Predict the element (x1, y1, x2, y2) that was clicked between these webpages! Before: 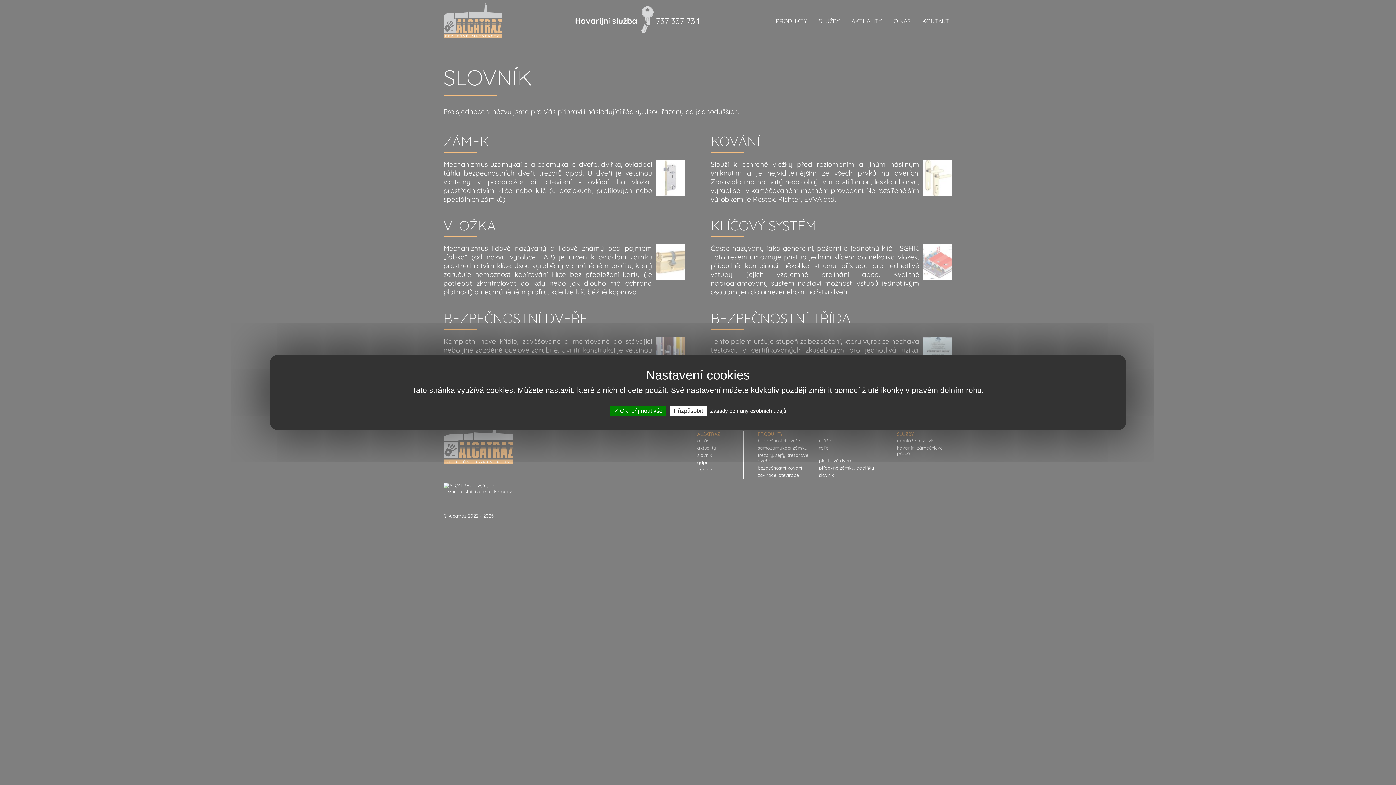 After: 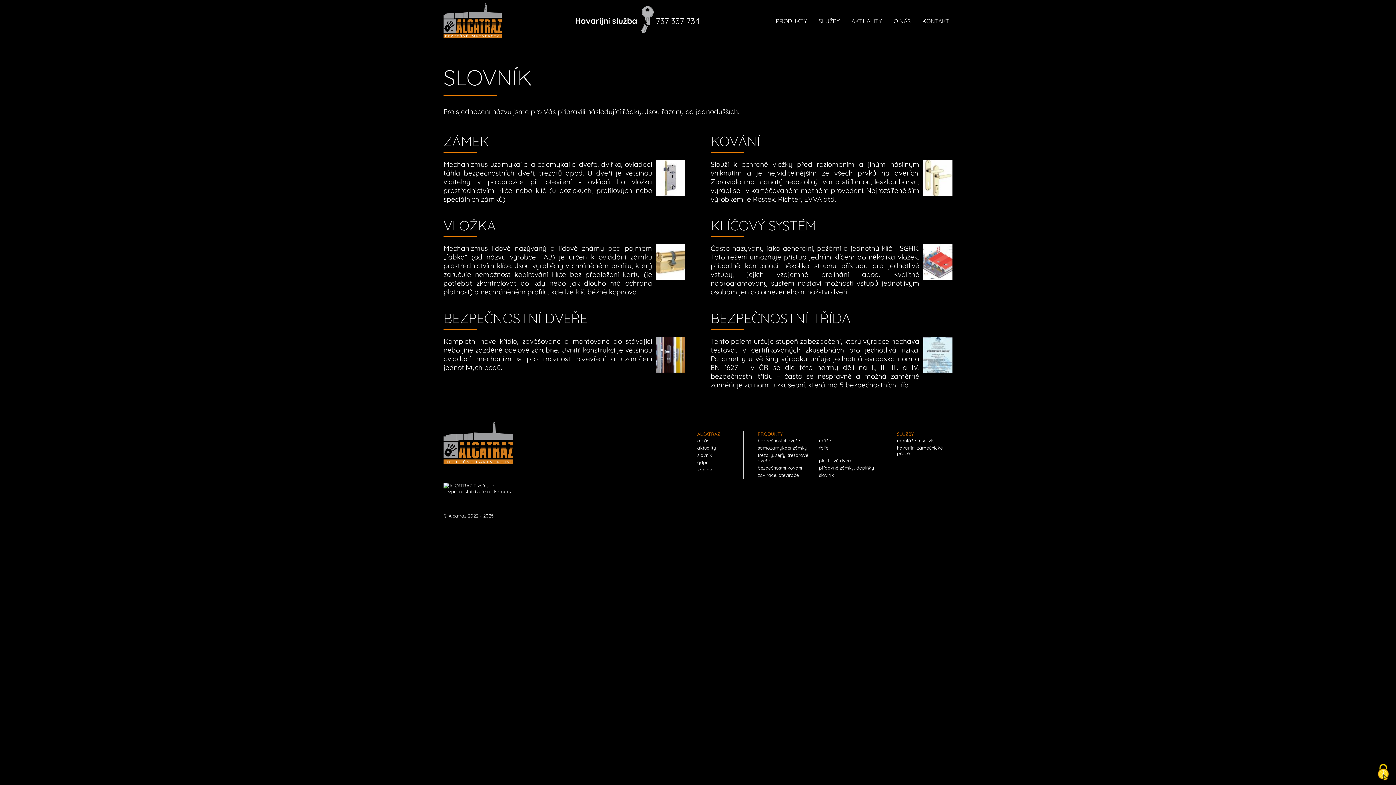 Action: label:  OK, přijmout vše bbox: (610, 405, 666, 416)